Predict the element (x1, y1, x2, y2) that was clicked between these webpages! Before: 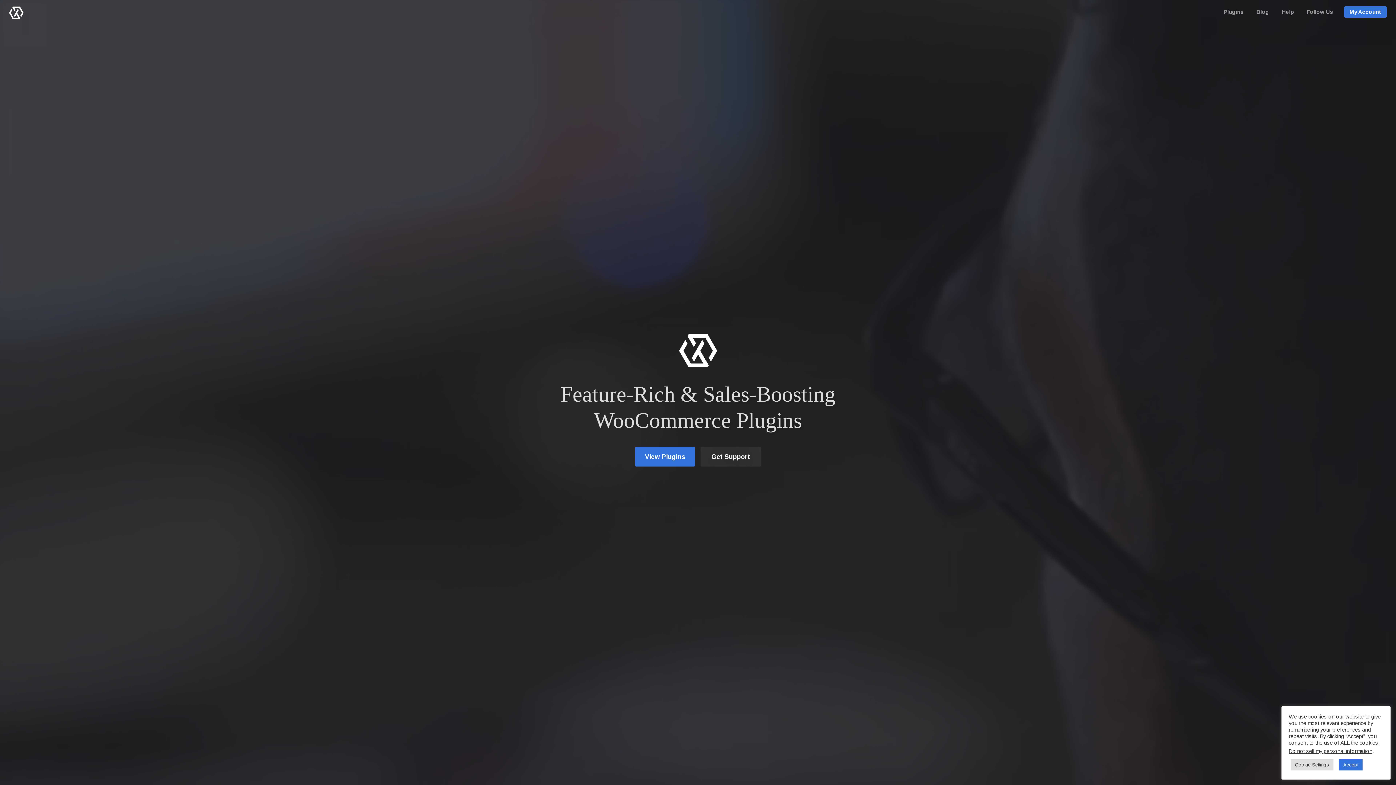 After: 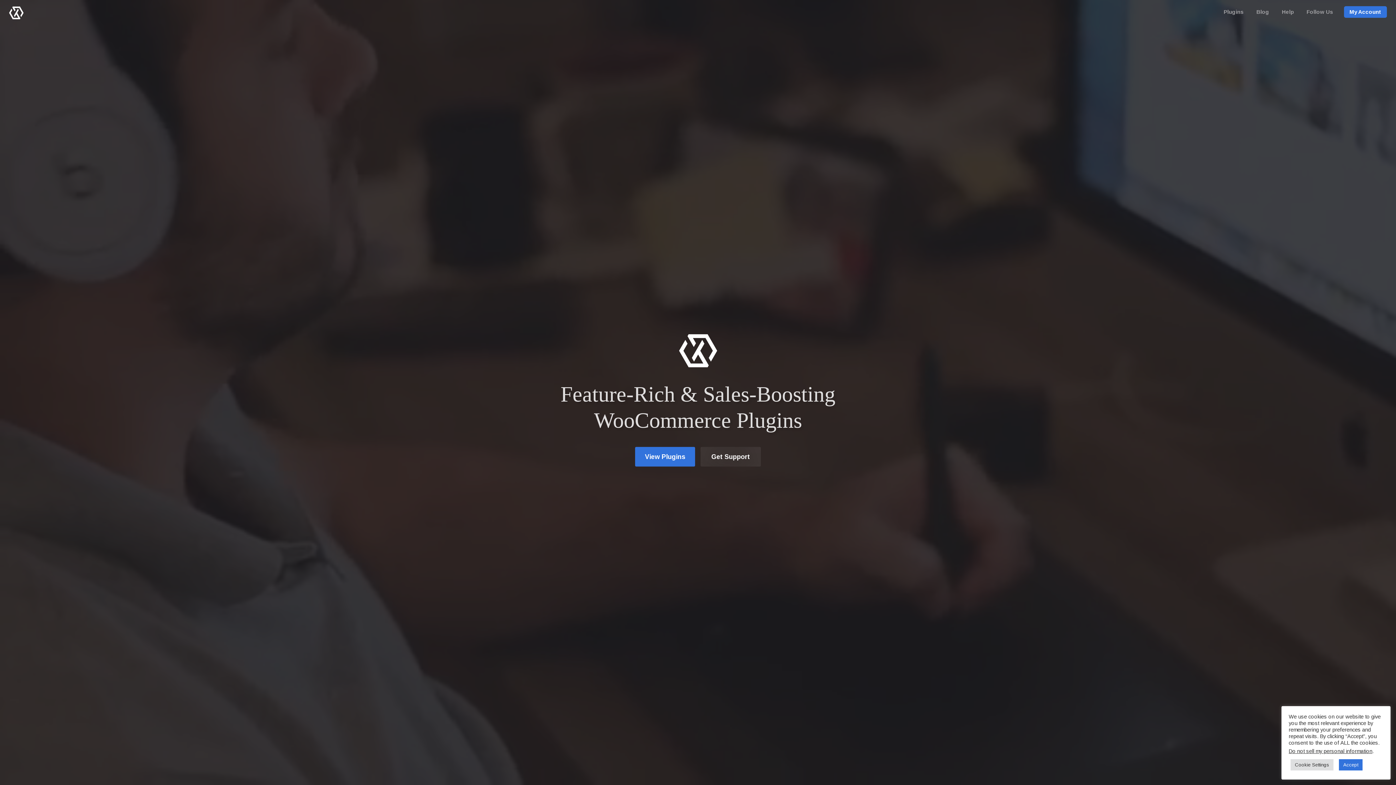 Action: bbox: (9, 6, 23, 22)